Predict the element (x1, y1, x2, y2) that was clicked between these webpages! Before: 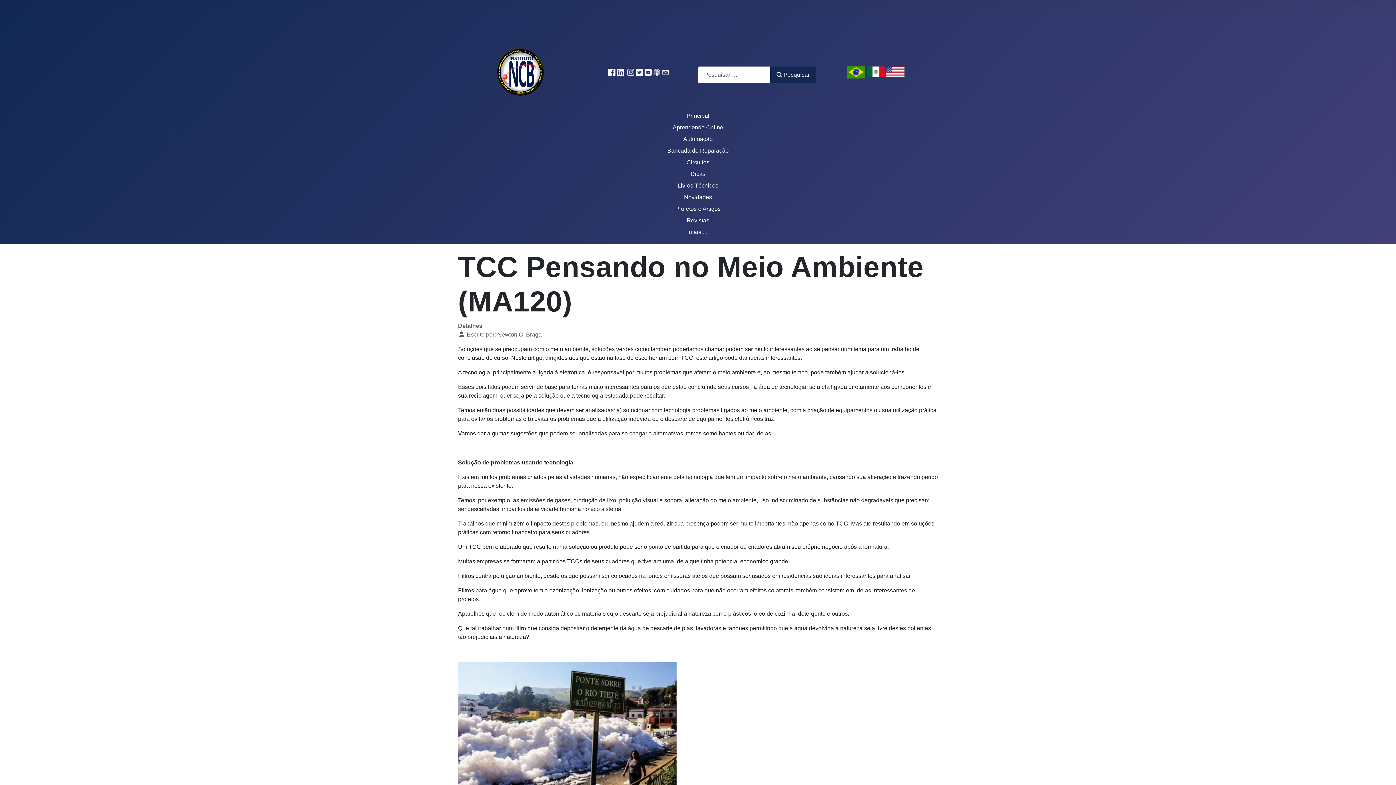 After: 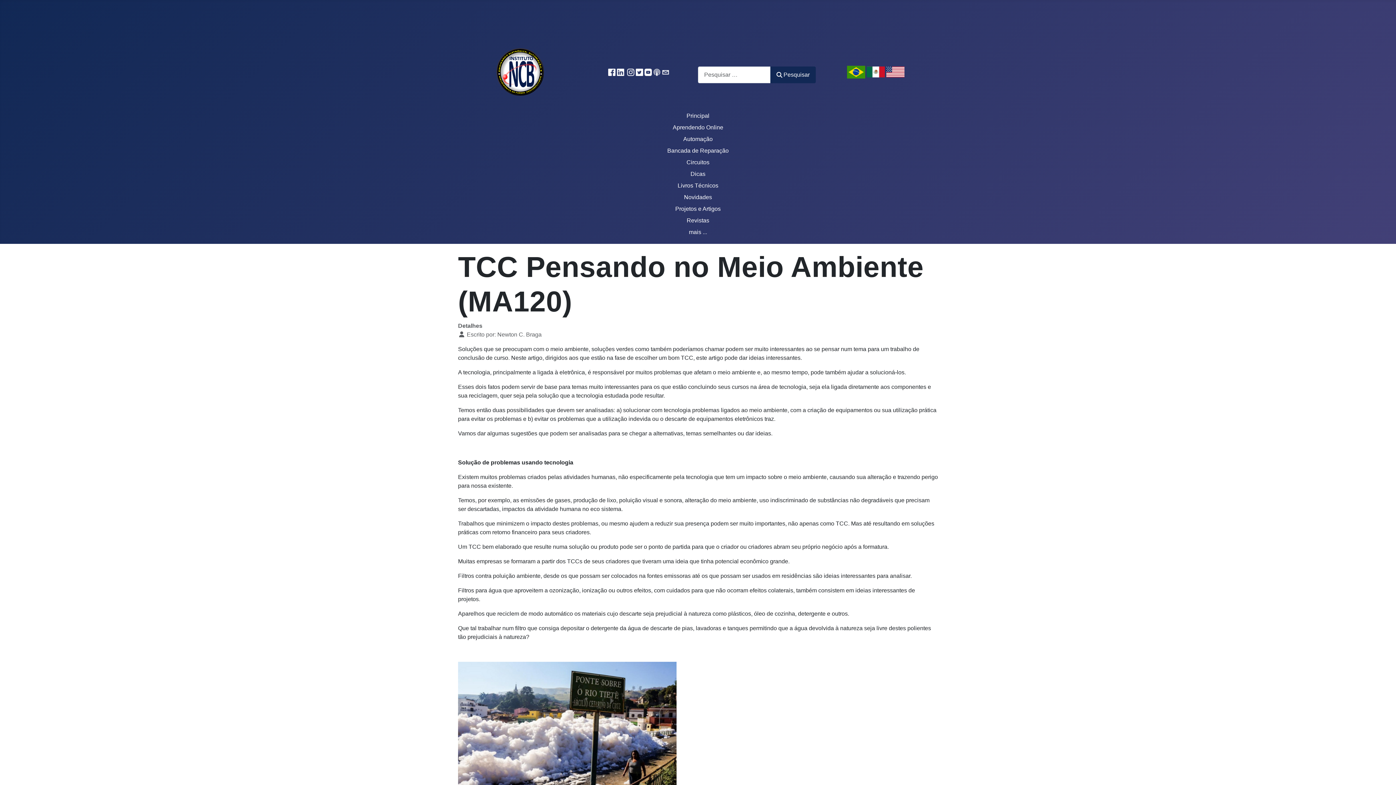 Action: bbox: (636, 68, 643, 74)